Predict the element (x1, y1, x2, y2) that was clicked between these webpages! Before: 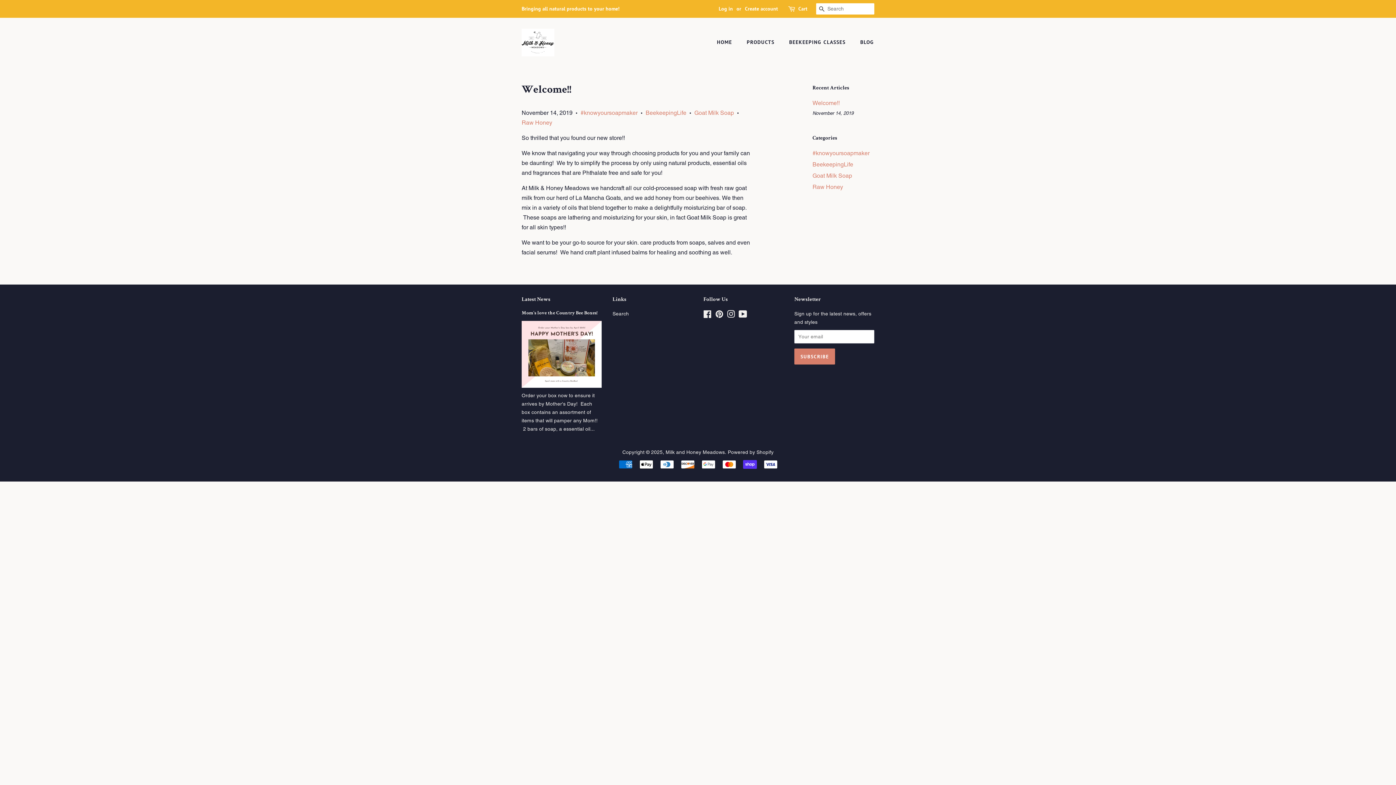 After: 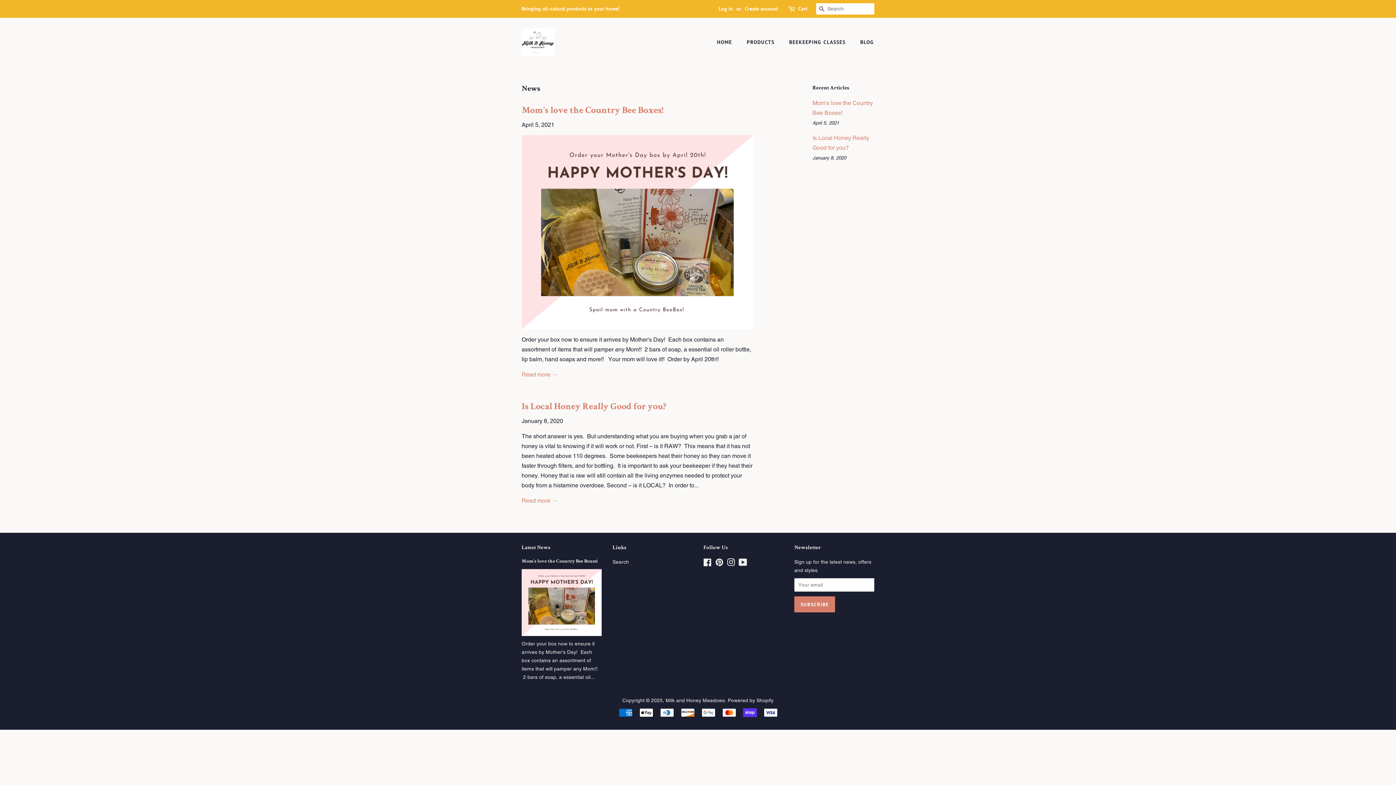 Action: label: Latest News bbox: (521, 297, 550, 302)